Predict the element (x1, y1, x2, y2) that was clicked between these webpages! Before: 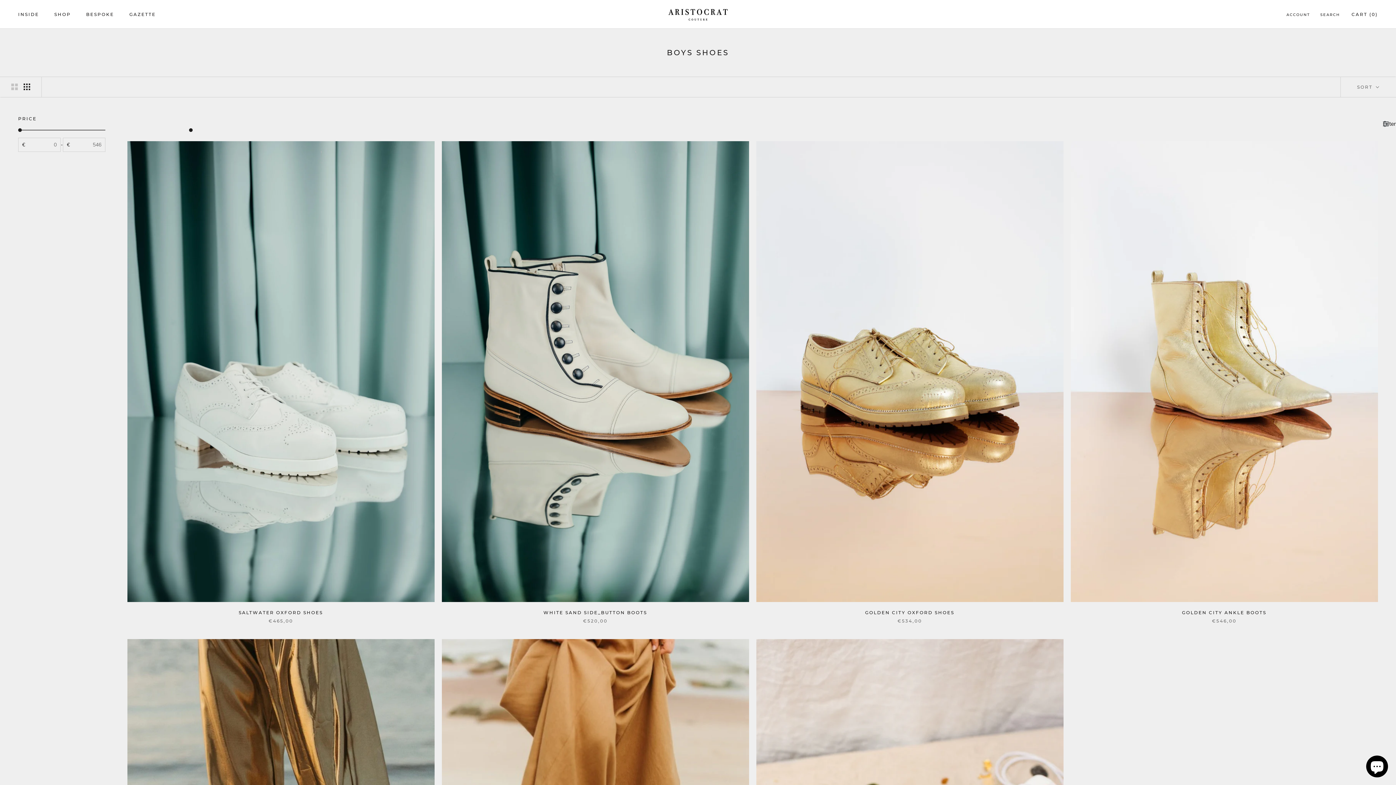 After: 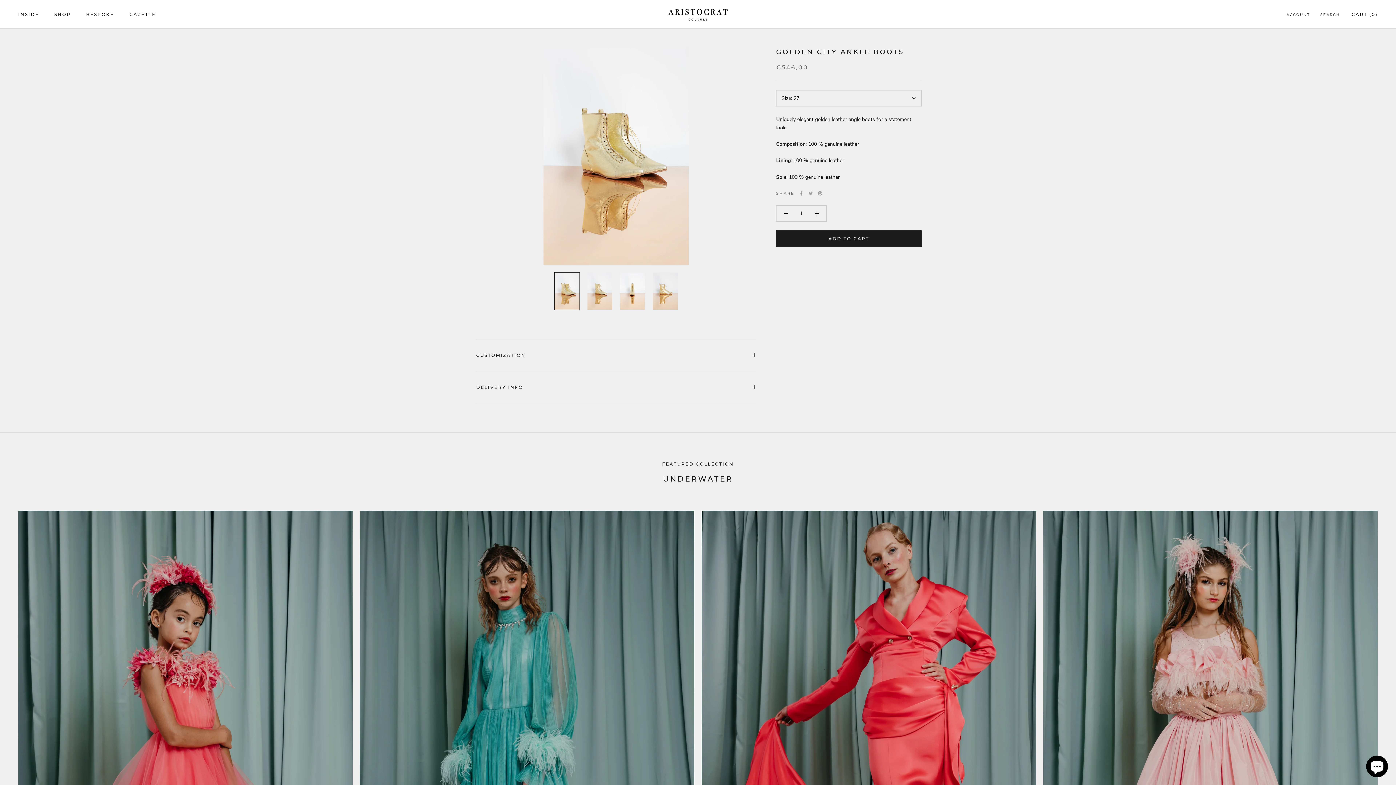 Action: bbox: (1070, 141, 1378, 602)